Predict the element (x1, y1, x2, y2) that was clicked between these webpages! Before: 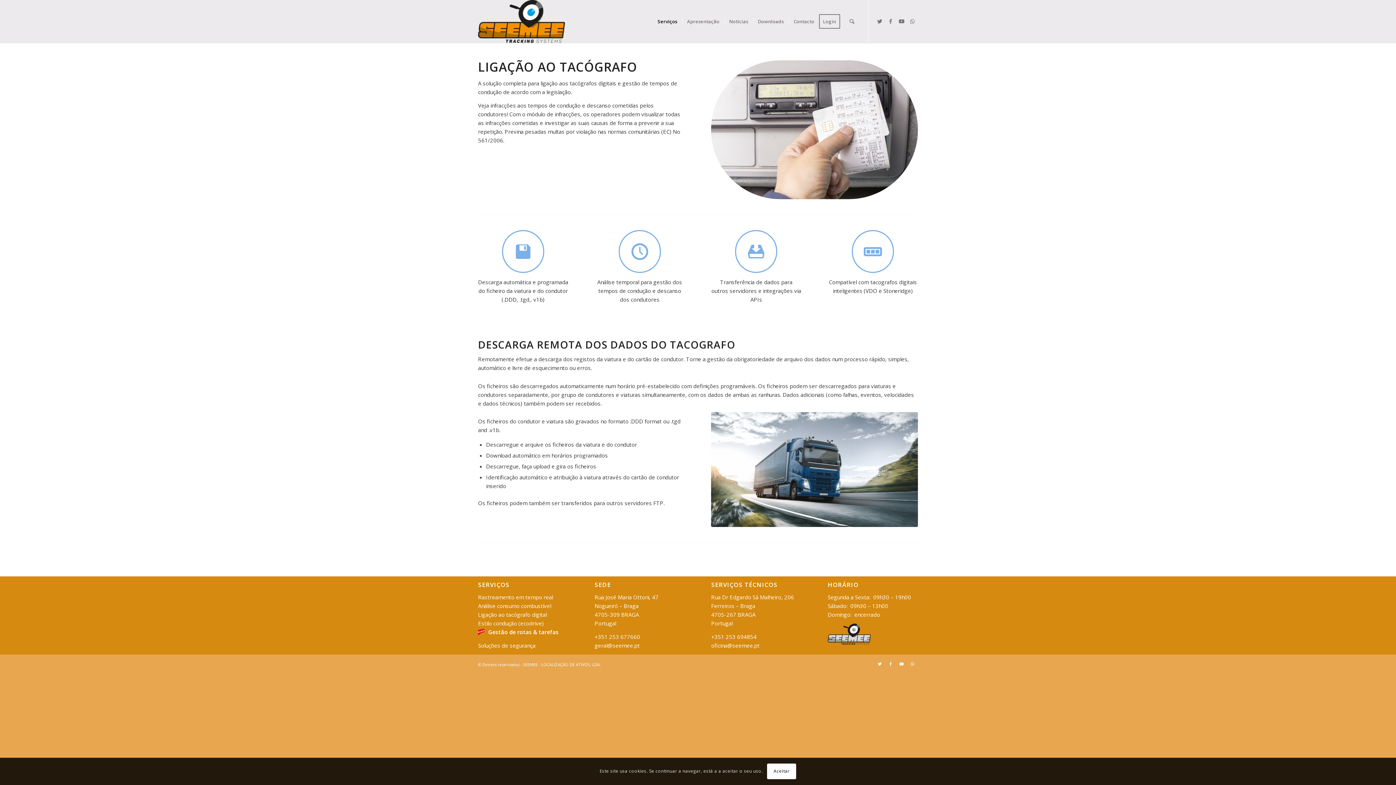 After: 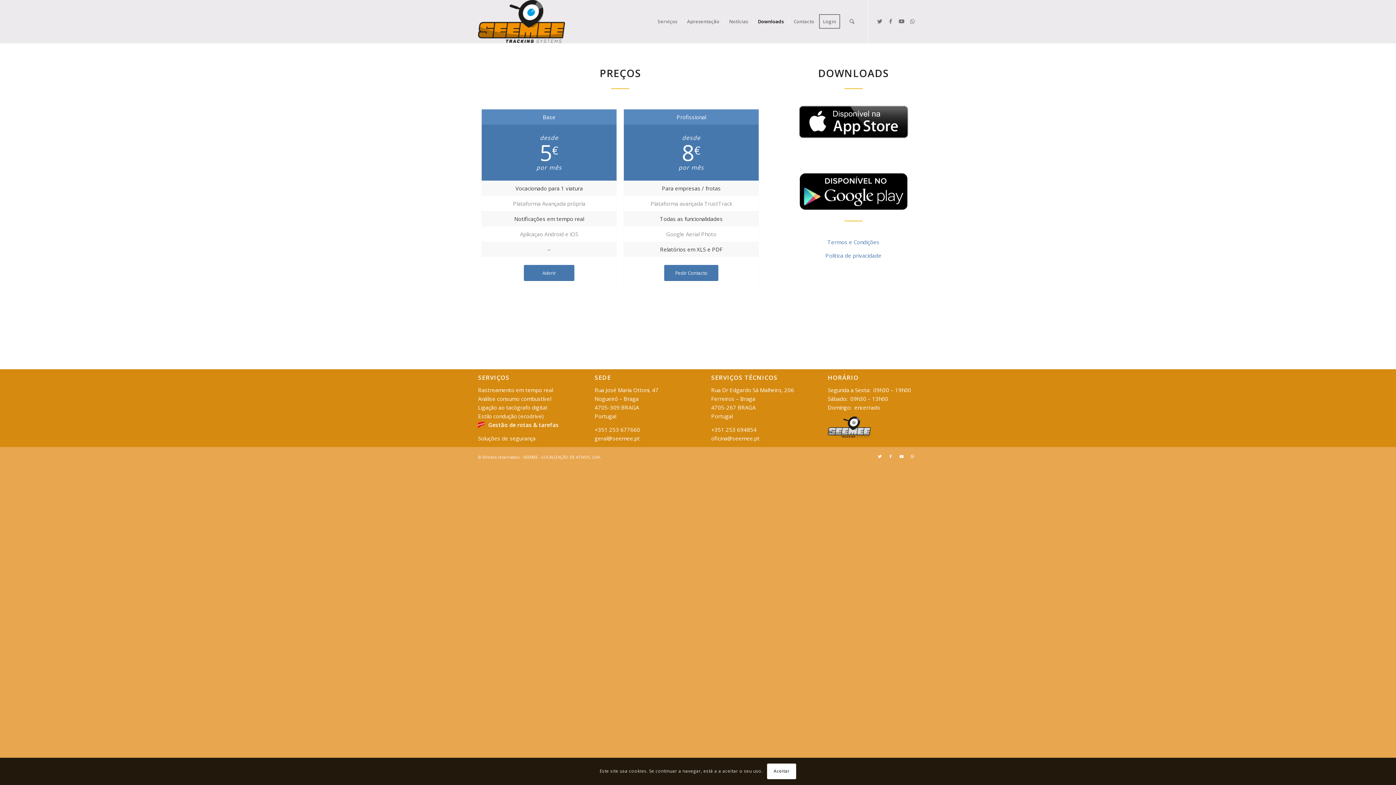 Action: bbox: (753, 0, 788, 42) label: Downloads